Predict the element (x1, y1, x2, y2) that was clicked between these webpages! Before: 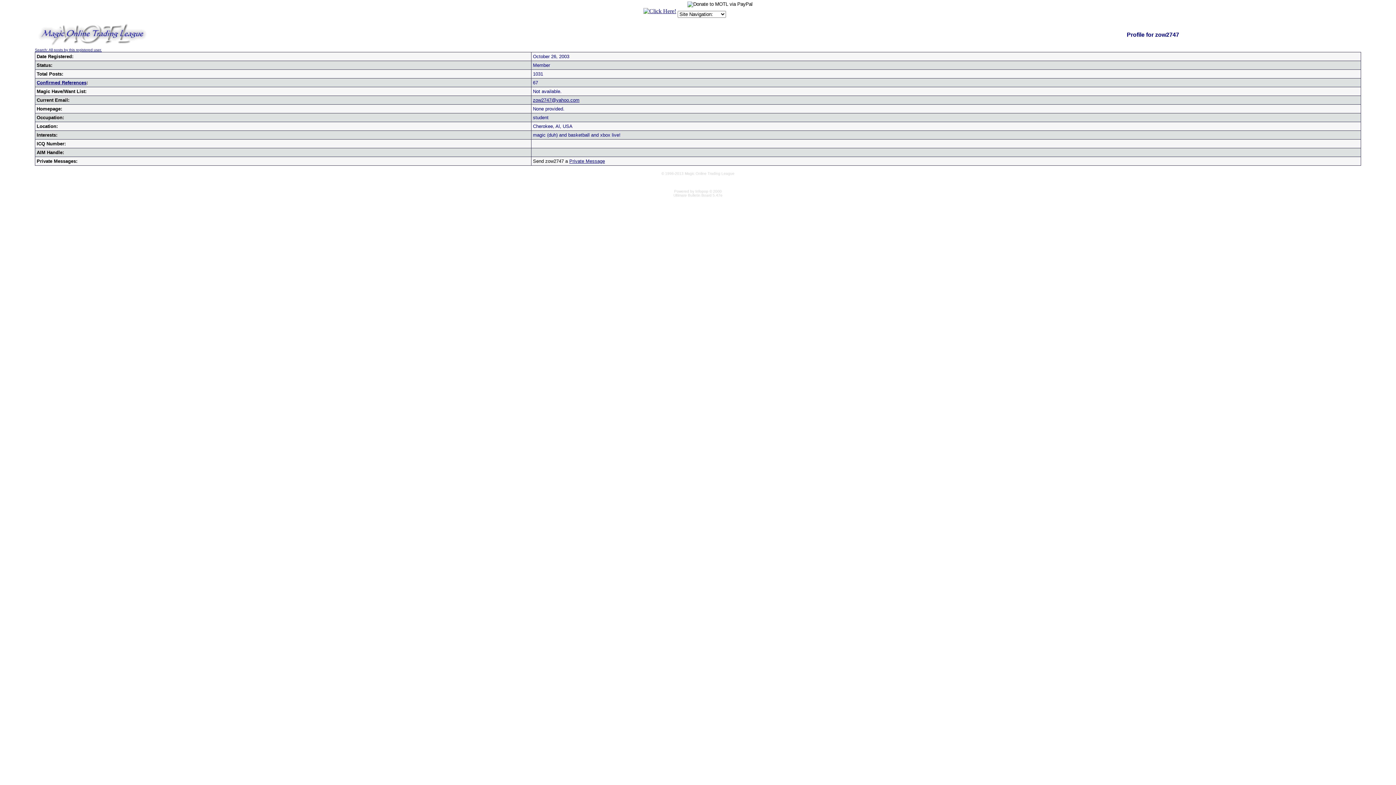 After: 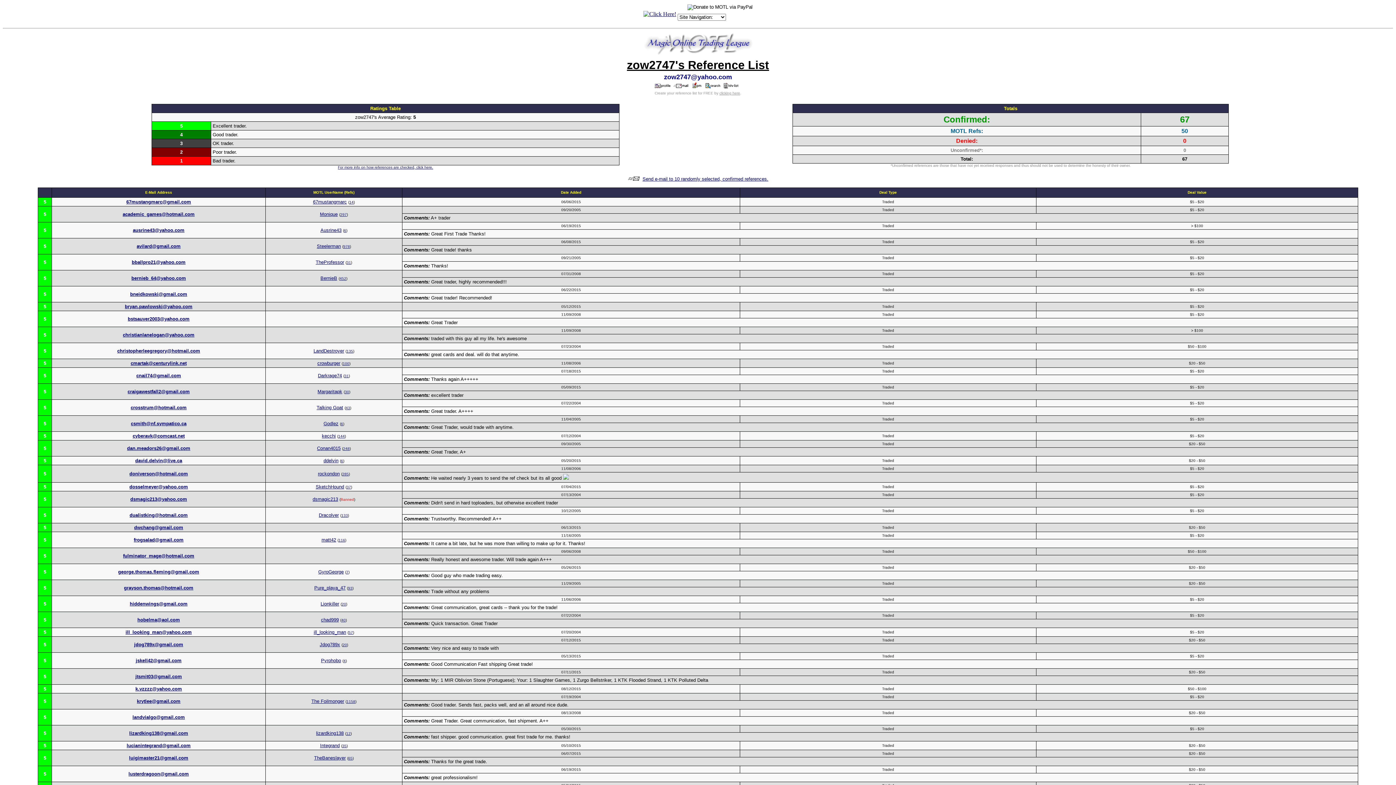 Action: bbox: (36, 80, 86, 85) label: Confirmed References